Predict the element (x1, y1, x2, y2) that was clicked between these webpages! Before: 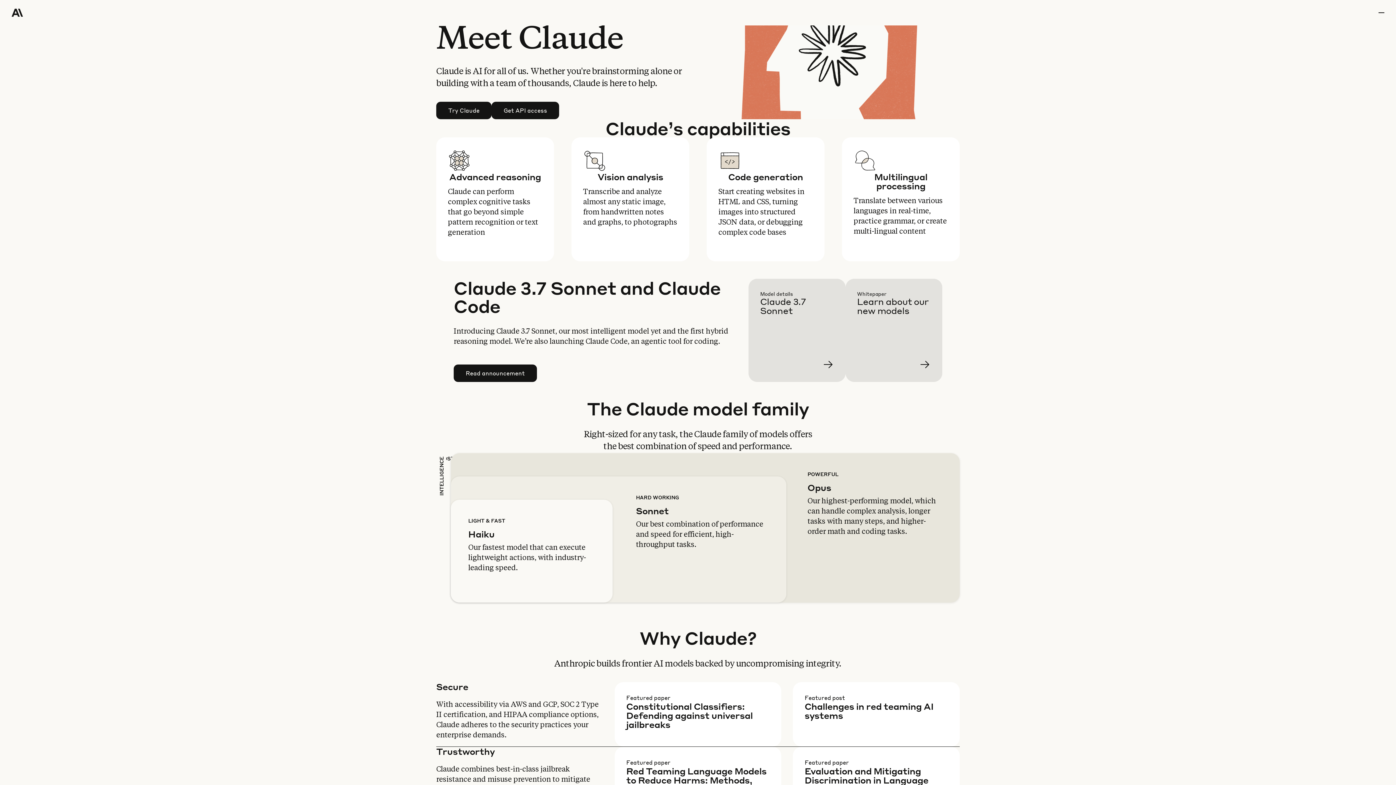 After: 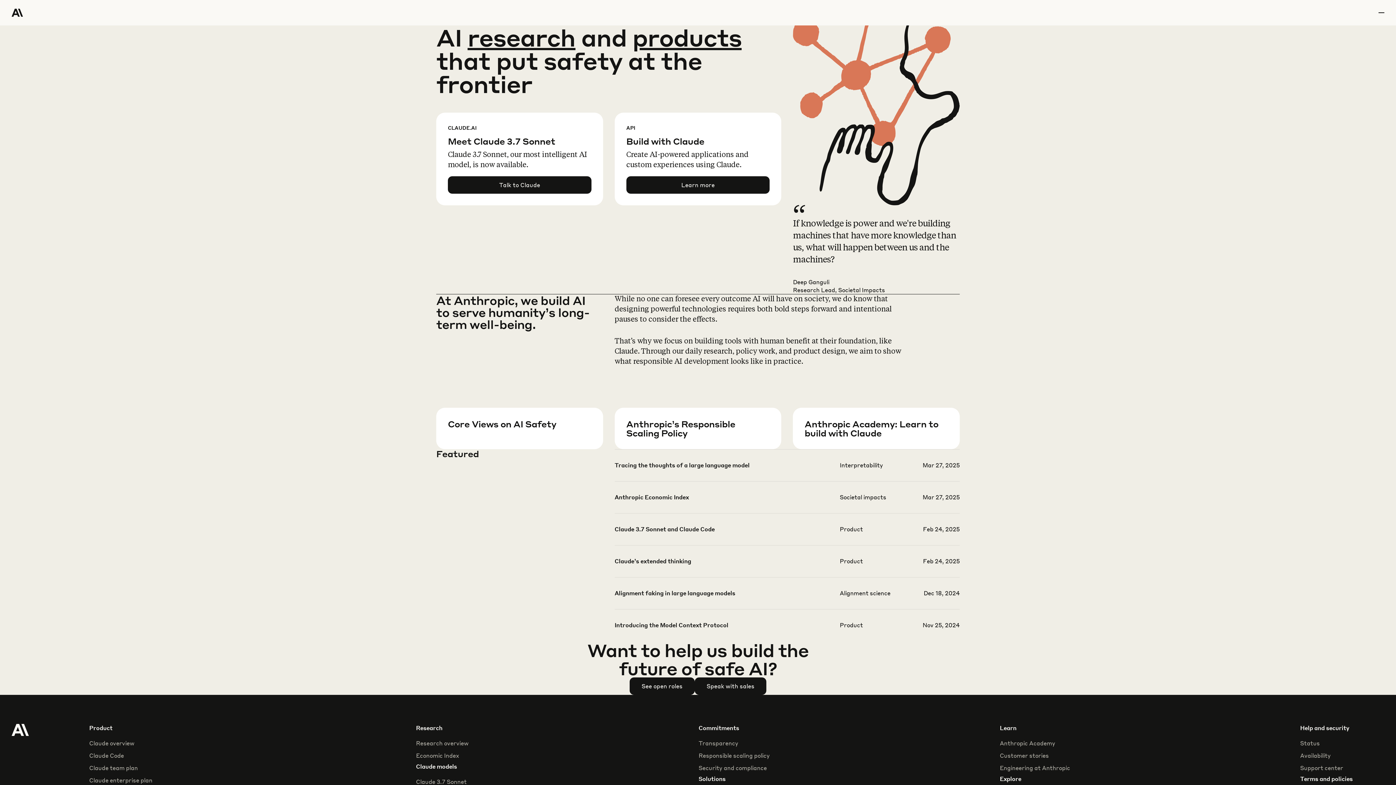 Action: label: Home Page bbox: (11, 0, 64, 25)